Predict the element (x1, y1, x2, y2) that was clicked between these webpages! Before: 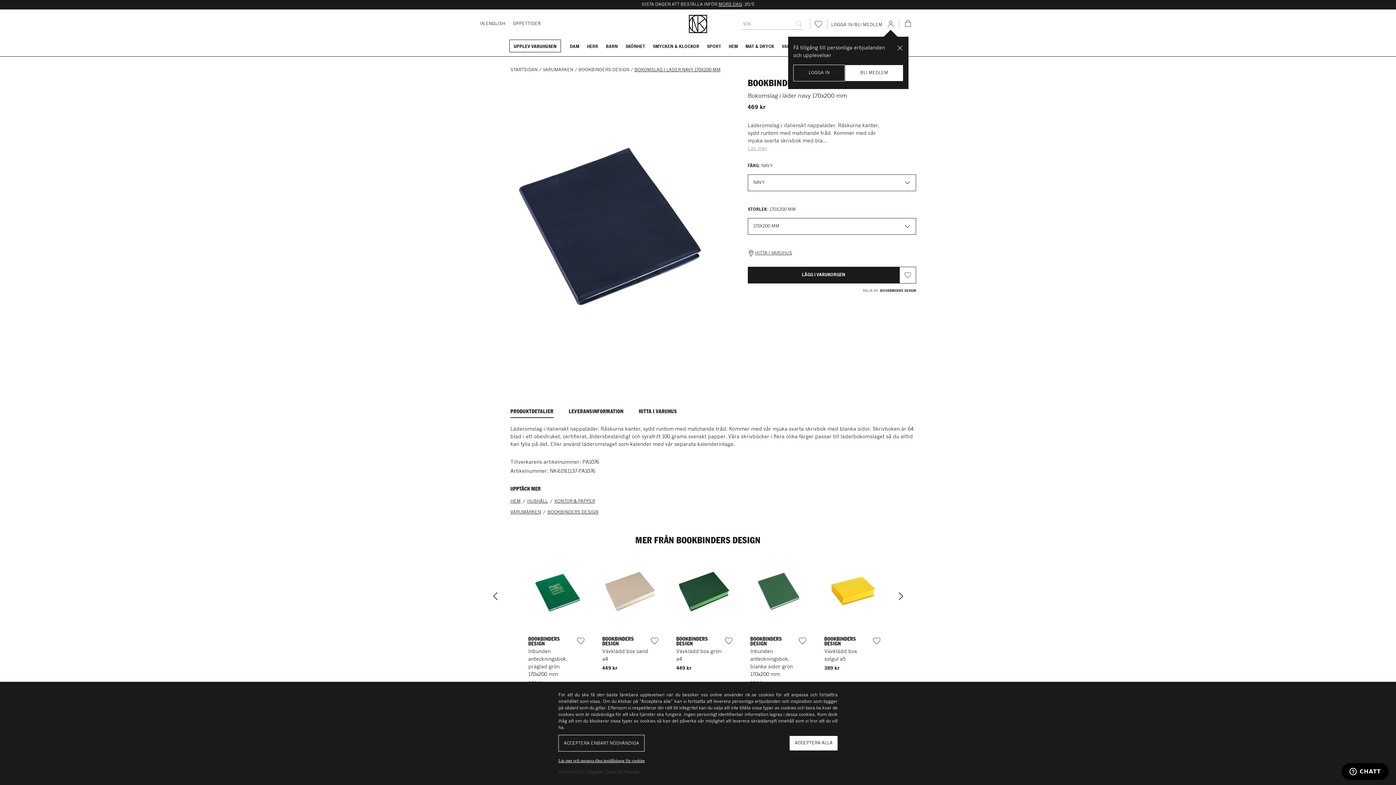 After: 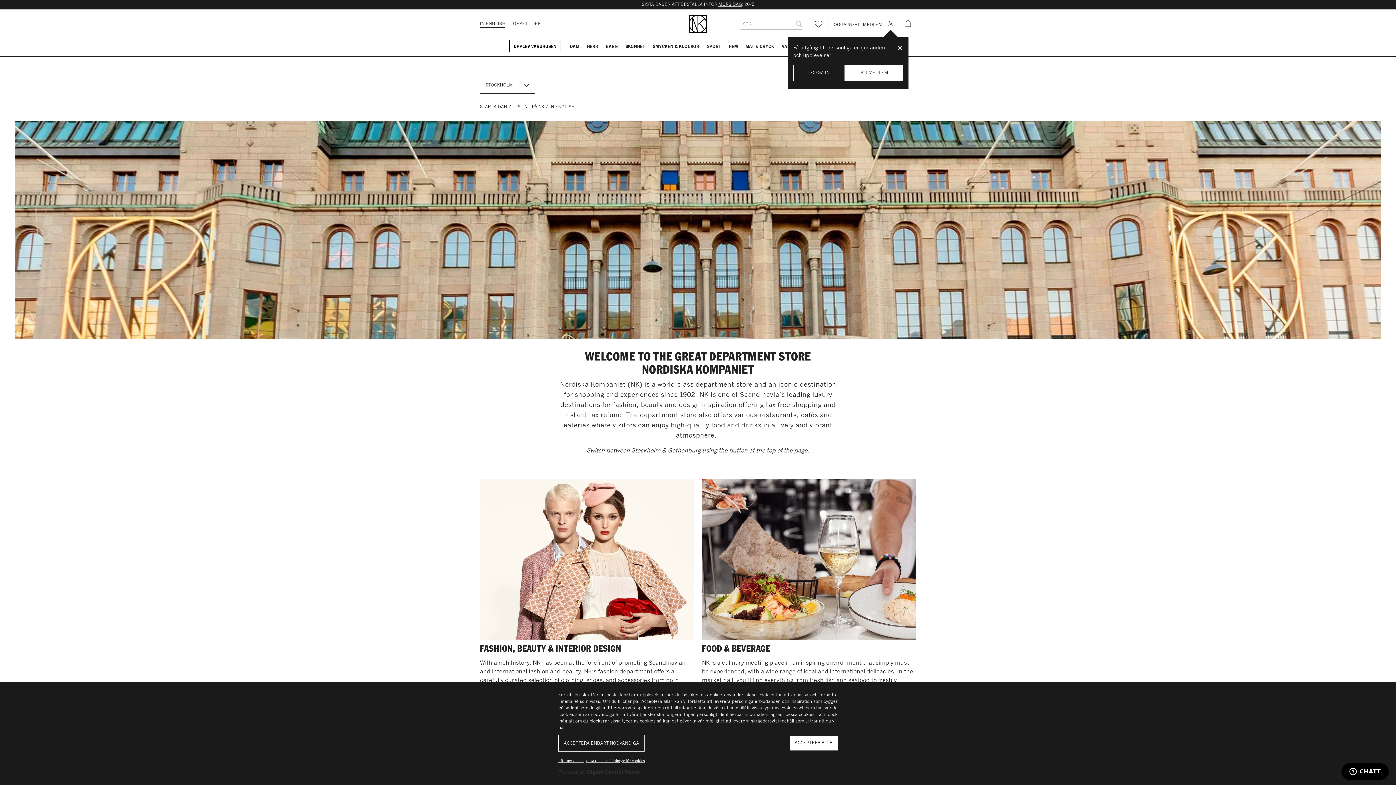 Action: label: IN ENGLISH bbox: (472, 20, 505, 27)